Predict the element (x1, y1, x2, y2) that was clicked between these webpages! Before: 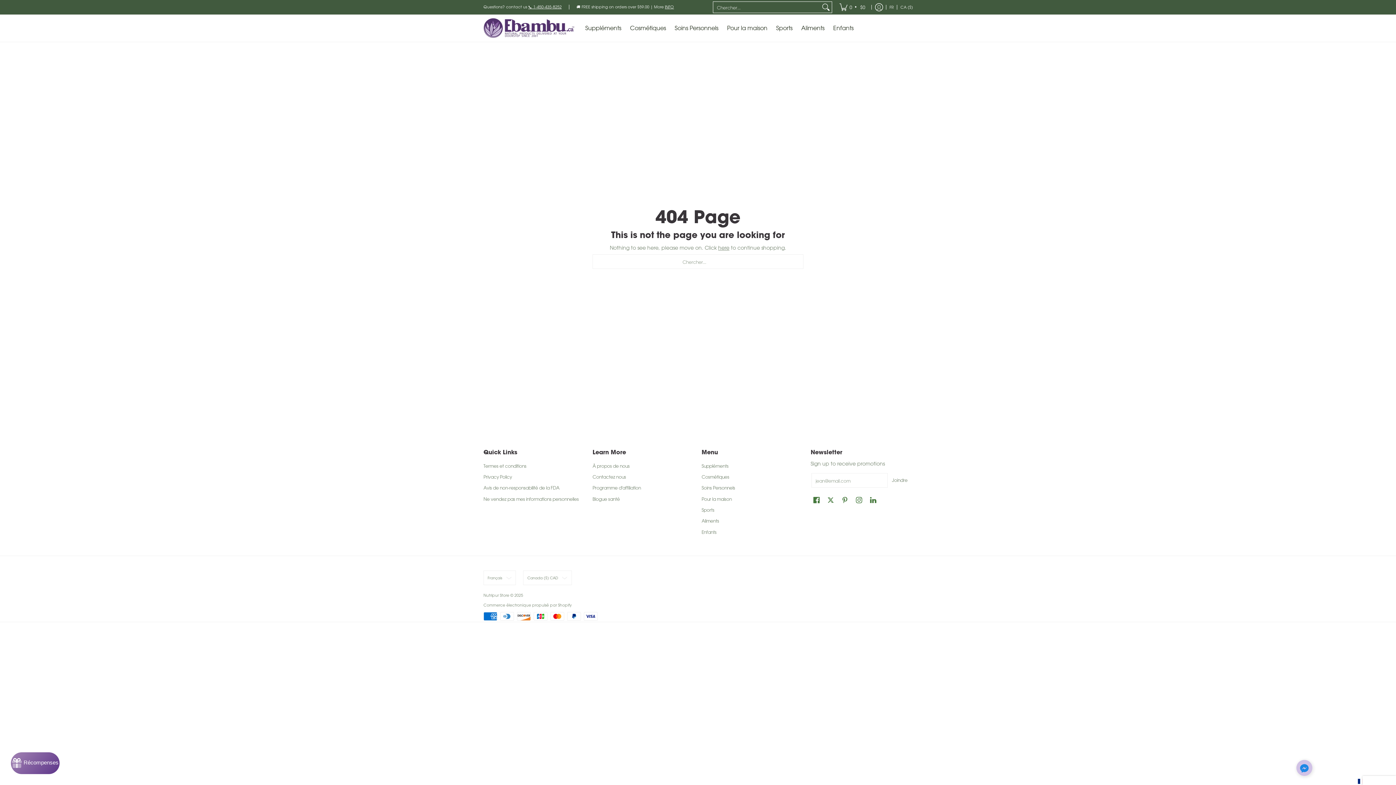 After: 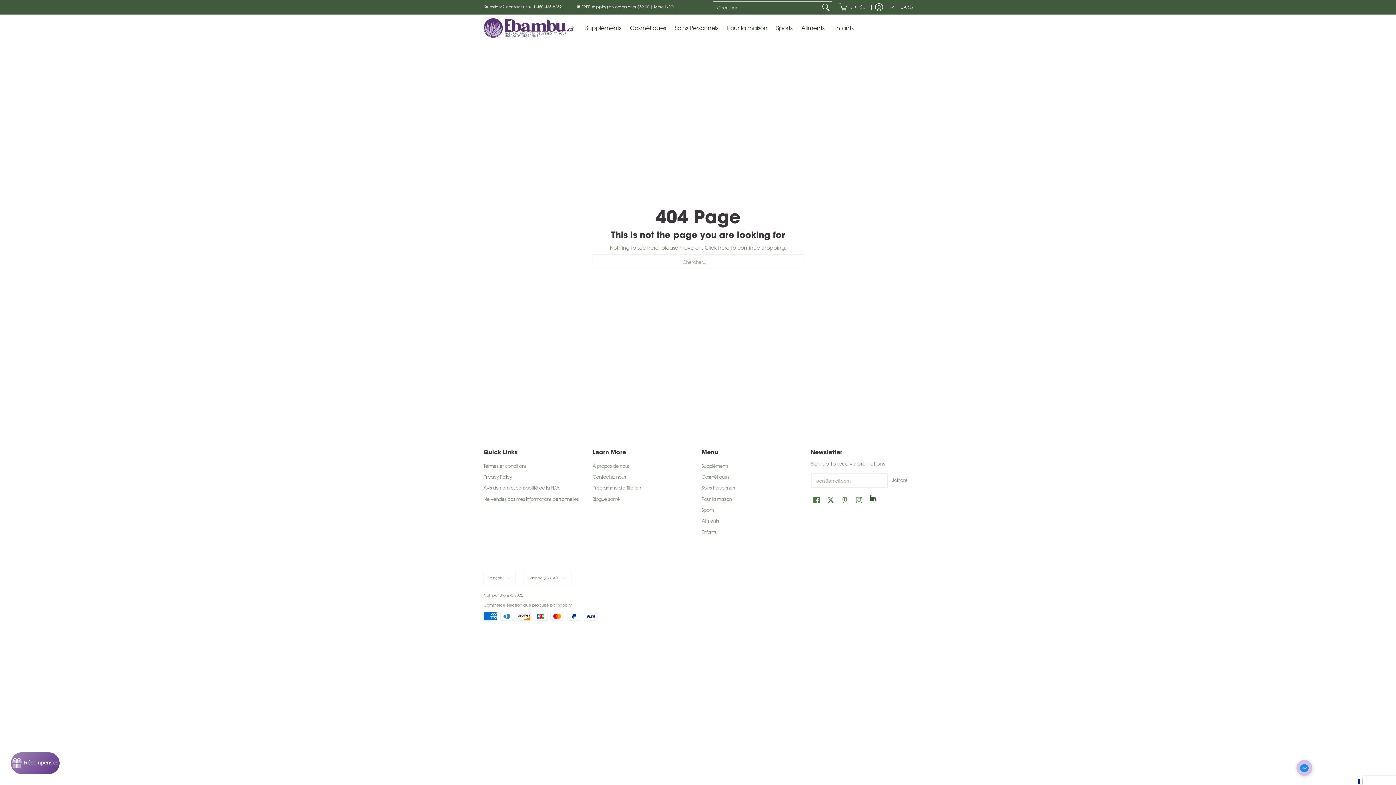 Action: label: Voir Nutripur Store sur LinkedIn bbox: (868, 494, 878, 505)